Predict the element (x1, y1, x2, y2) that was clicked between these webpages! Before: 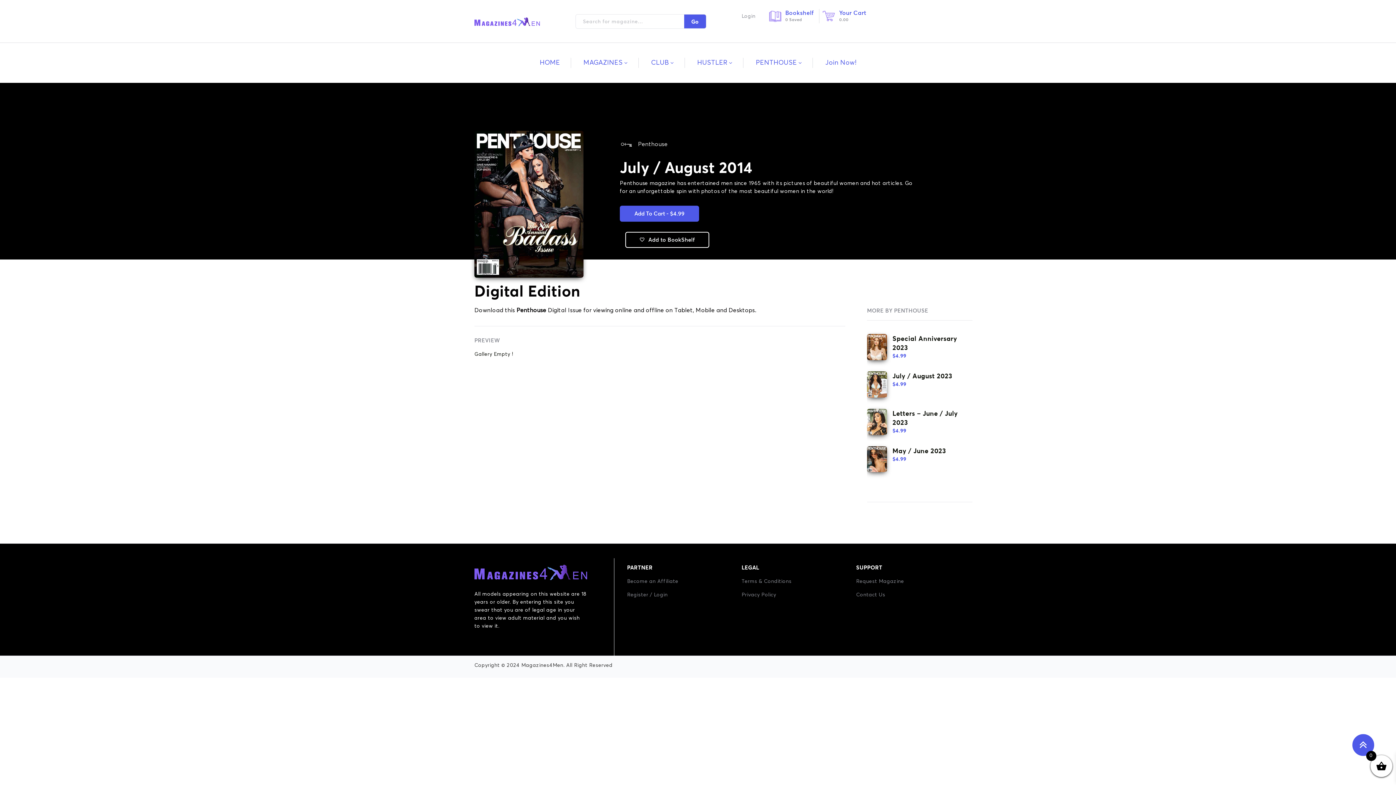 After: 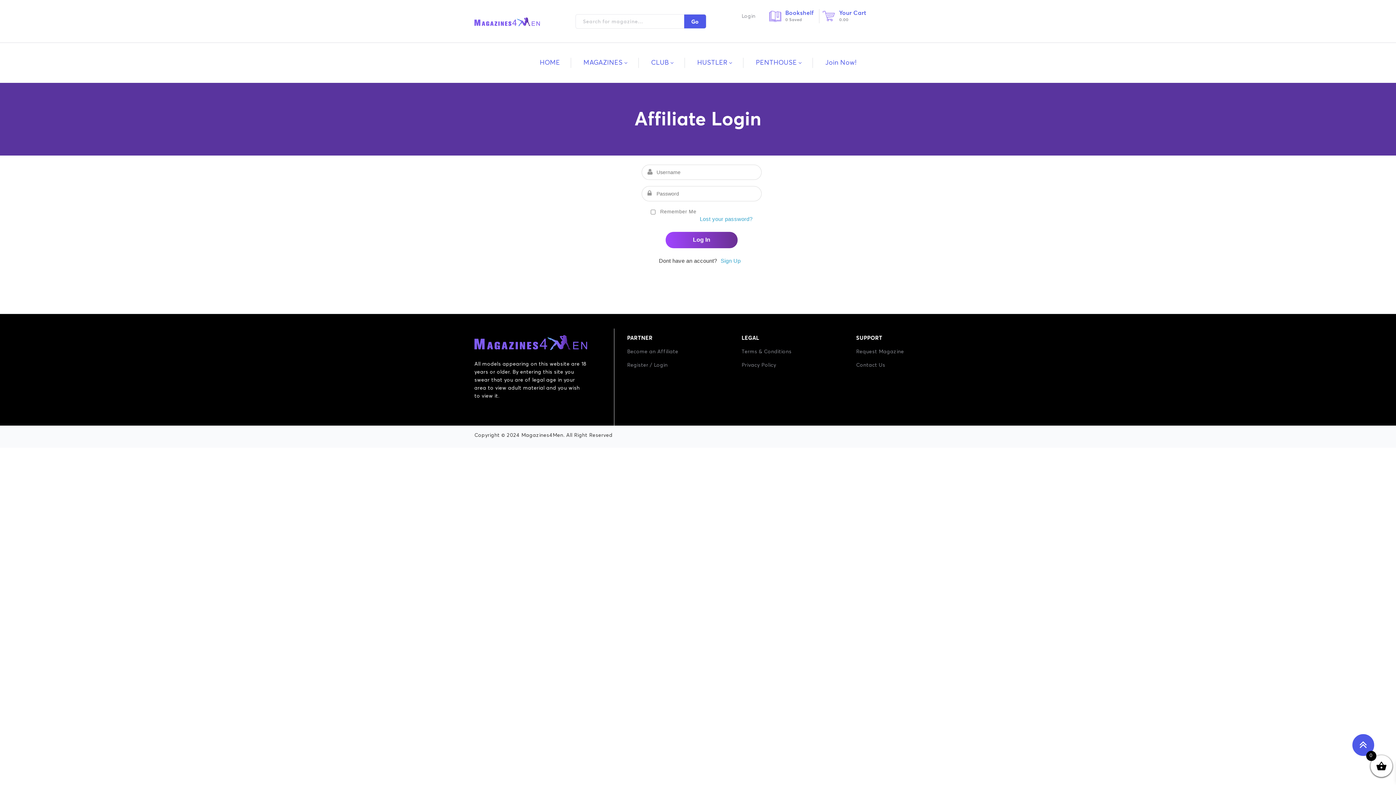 Action: label: Login bbox: (654, 592, 667, 597)